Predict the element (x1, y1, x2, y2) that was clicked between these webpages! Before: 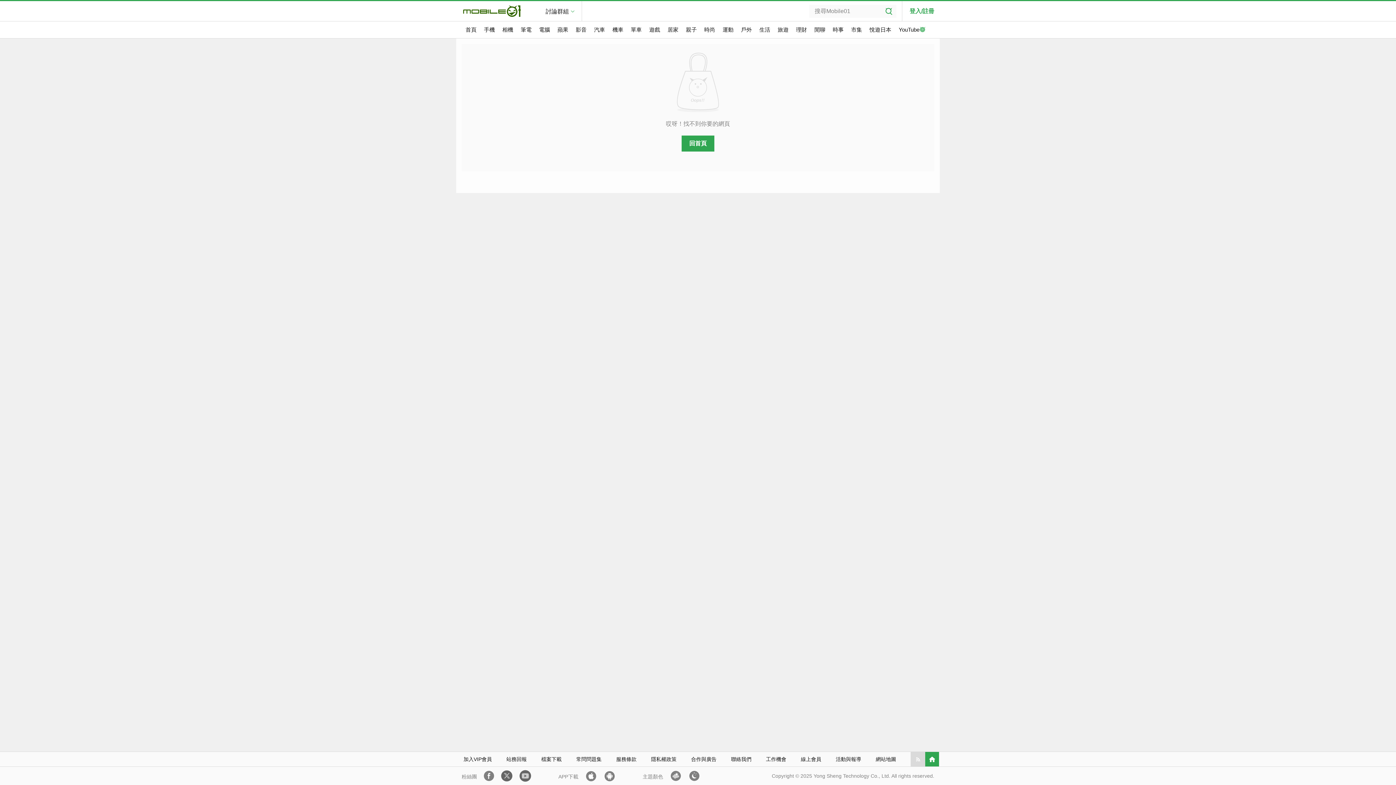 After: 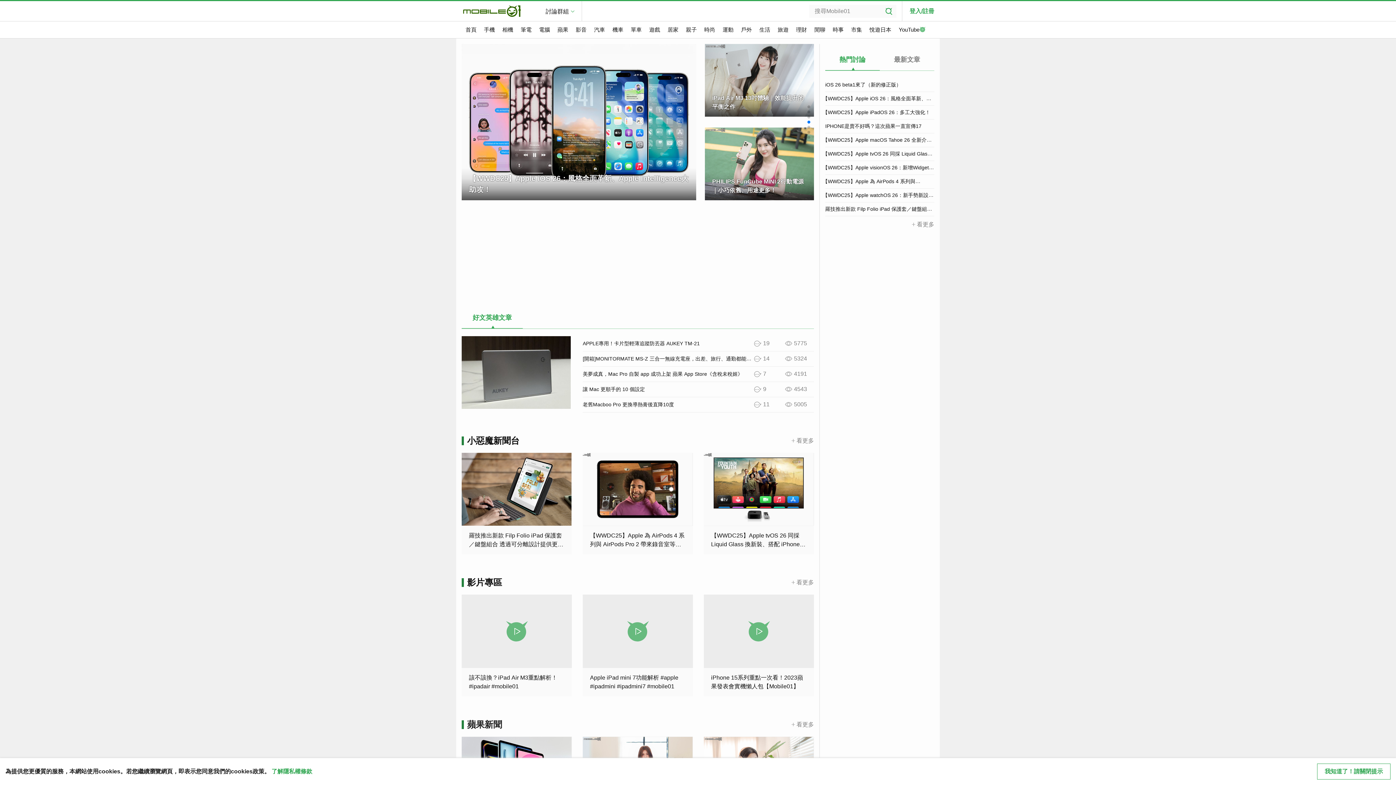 Action: bbox: (553, 21, 572, 38) label: 蘋果